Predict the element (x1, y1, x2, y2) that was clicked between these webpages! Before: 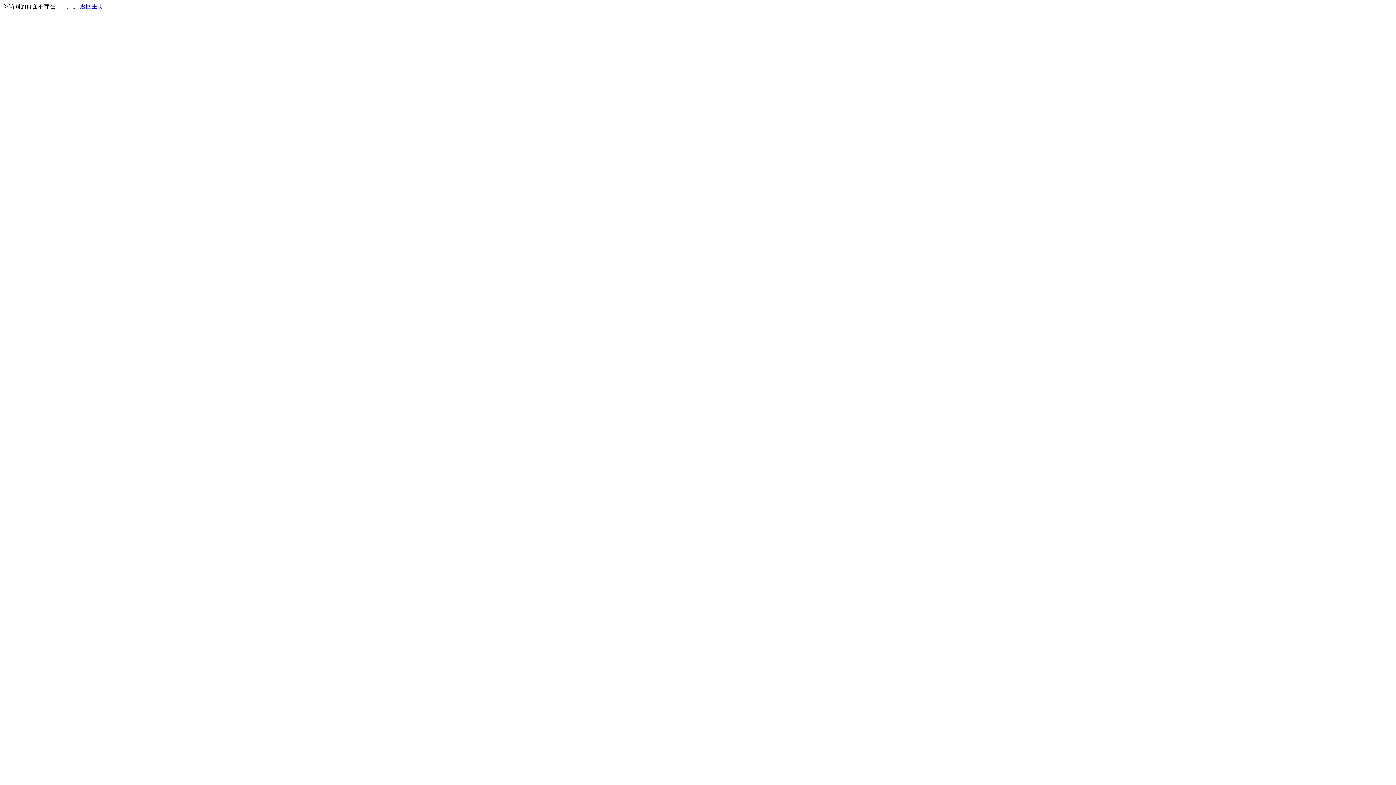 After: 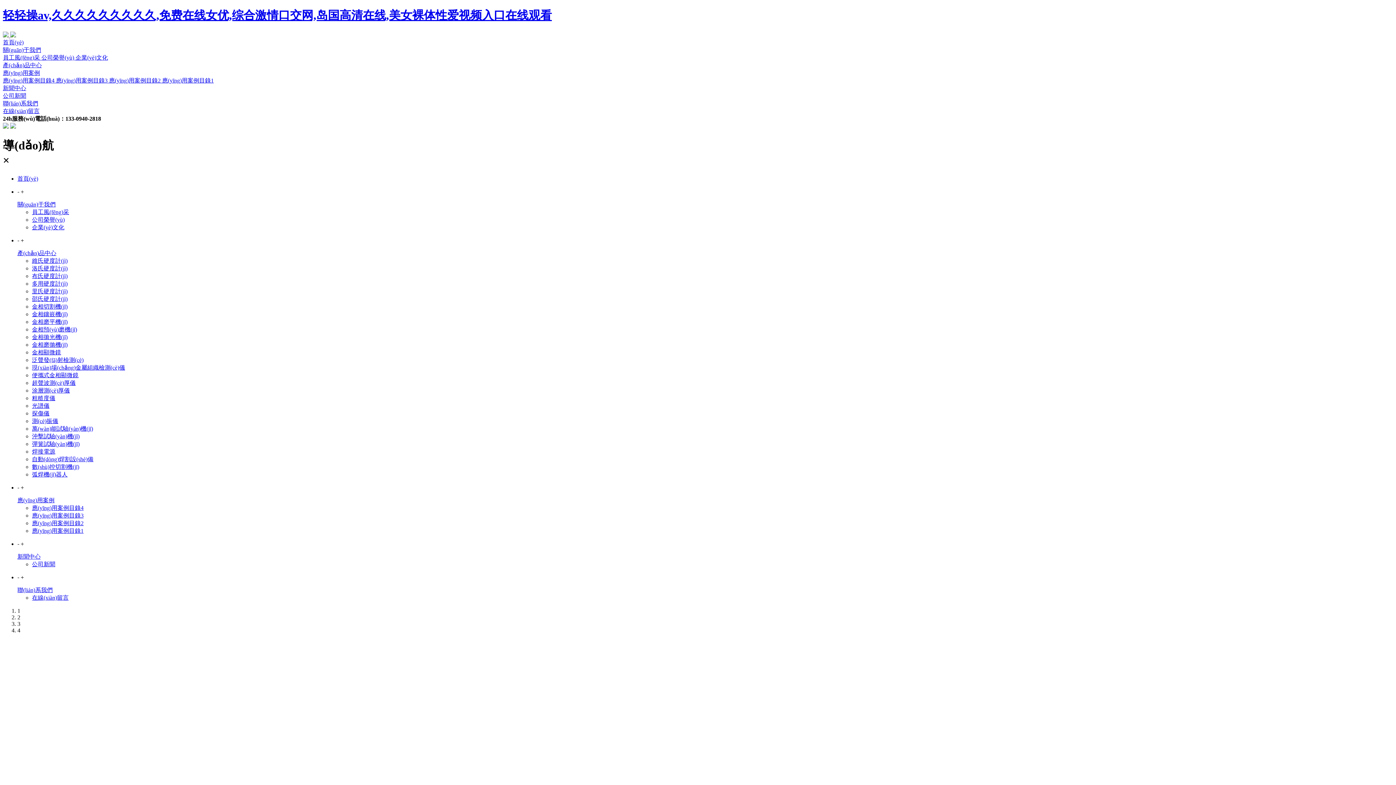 Action: label: 返回主页 bbox: (80, 3, 103, 9)